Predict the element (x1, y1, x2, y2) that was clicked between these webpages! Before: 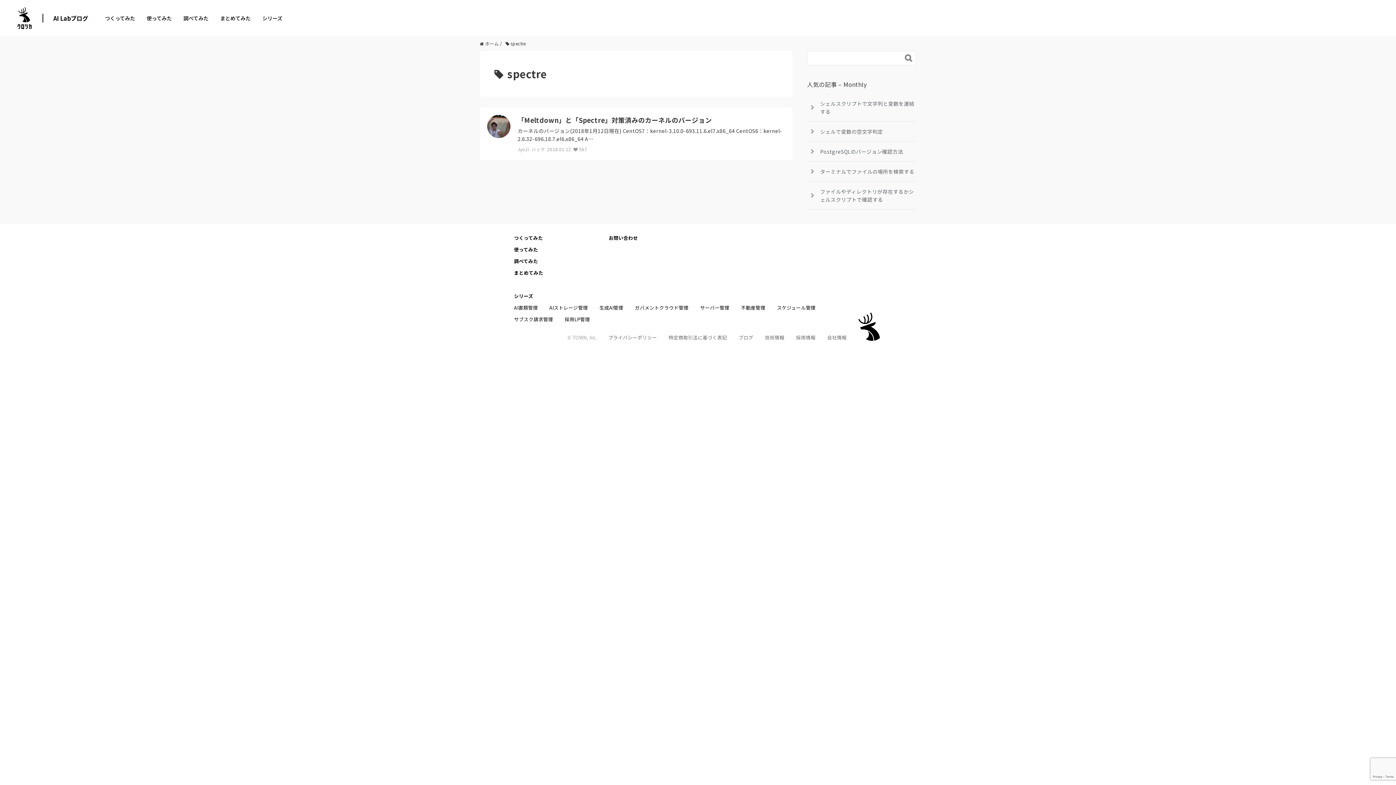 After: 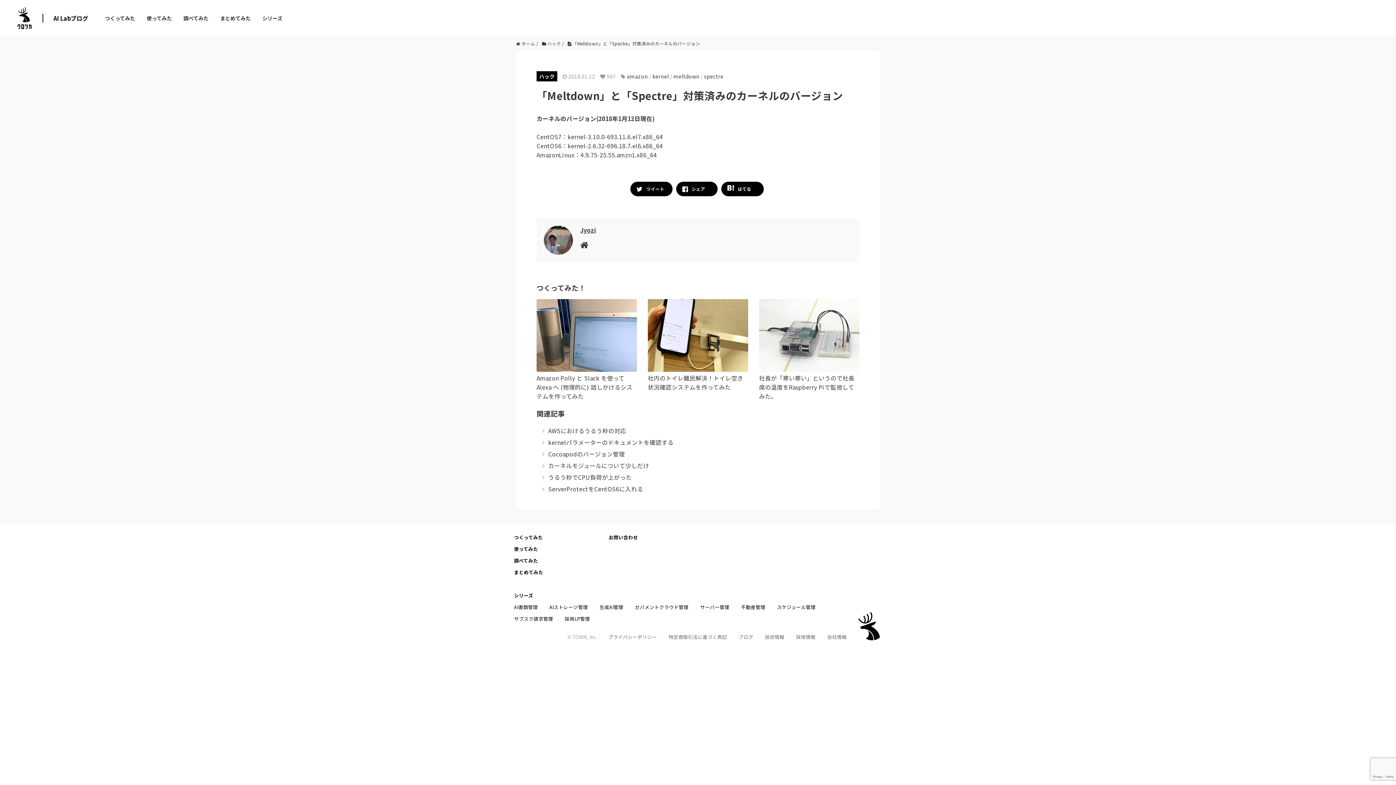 Action: label: 「Meltdown」と「Spectre」対策済みのカーネルのバージョン
カーネルのバージョン(2018年1月12日現在) CentOS7：kernel-3.10.0-693.11.6.el7.x86_64 CentOS6：kernel-2.6.32-696.18.7.el6.x86_64 A…
Jyoziハック2018.01.12 567 bbox: (510, 107, 792, 159)